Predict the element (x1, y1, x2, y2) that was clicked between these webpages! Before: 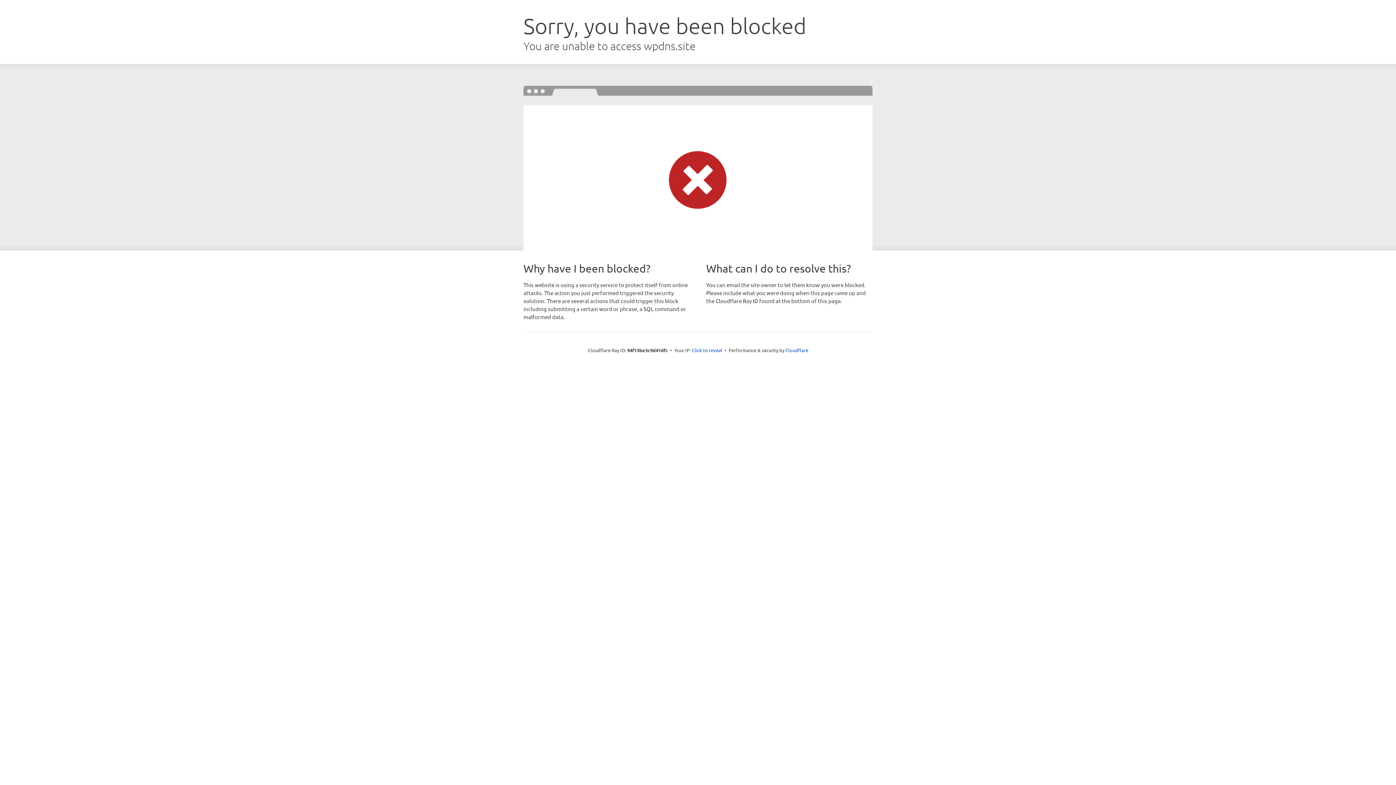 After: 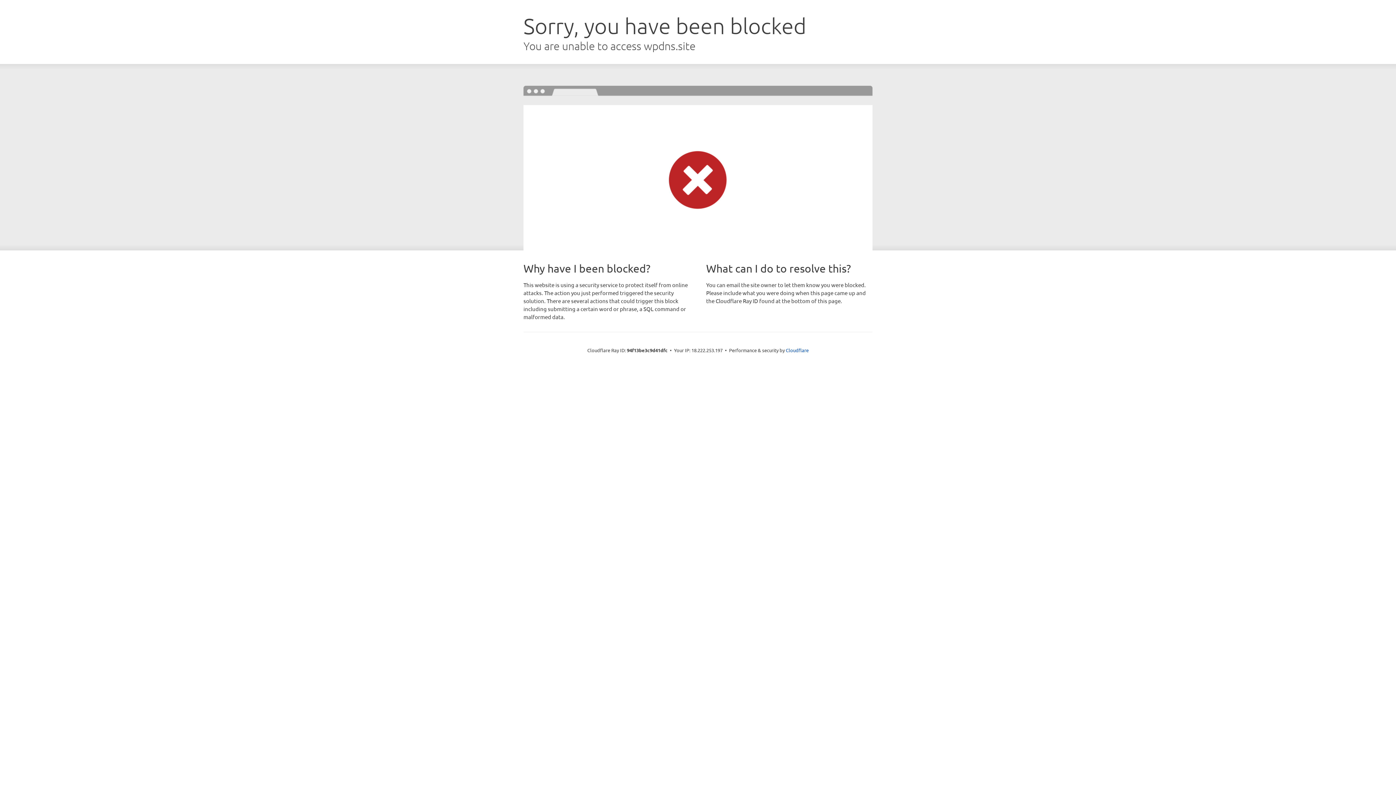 Action: label: Click to reveal bbox: (692, 346, 722, 353)